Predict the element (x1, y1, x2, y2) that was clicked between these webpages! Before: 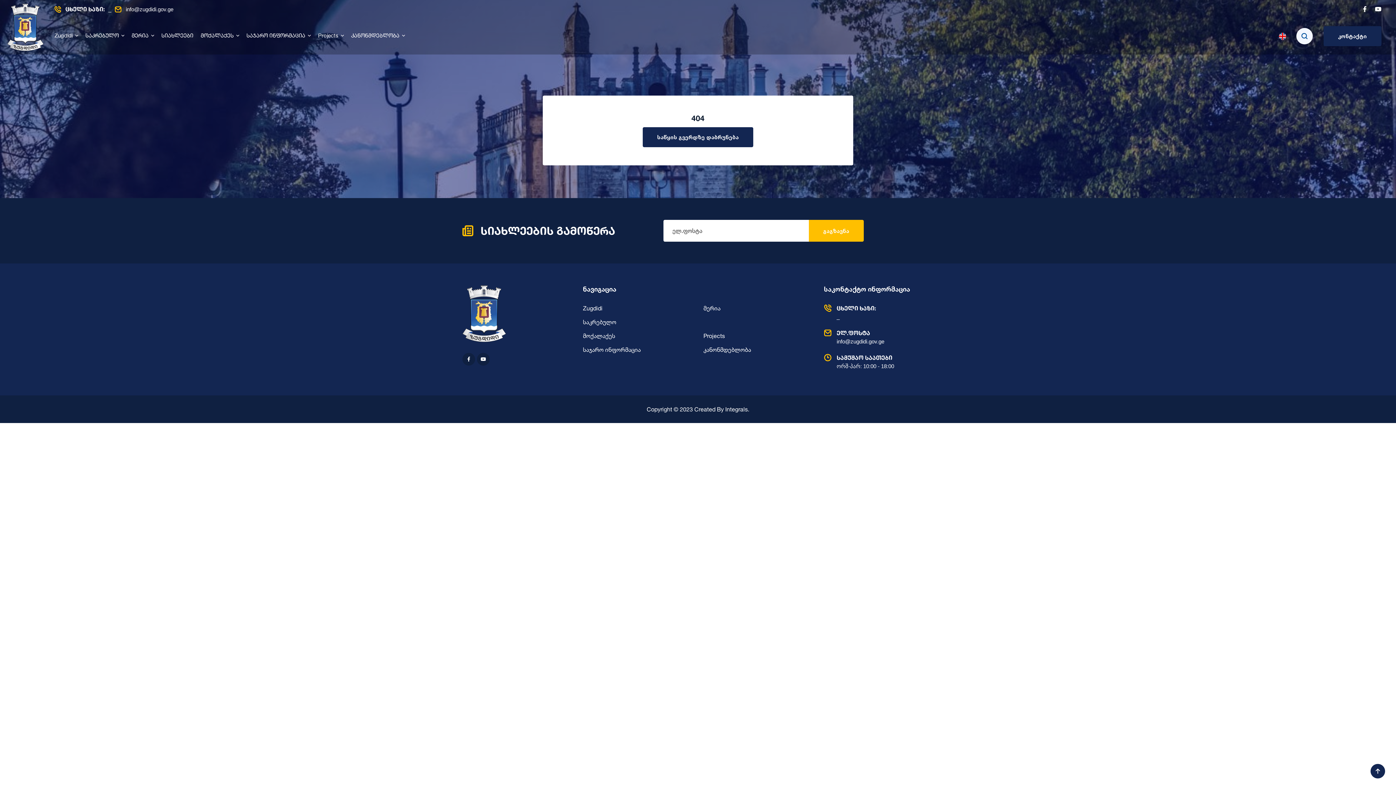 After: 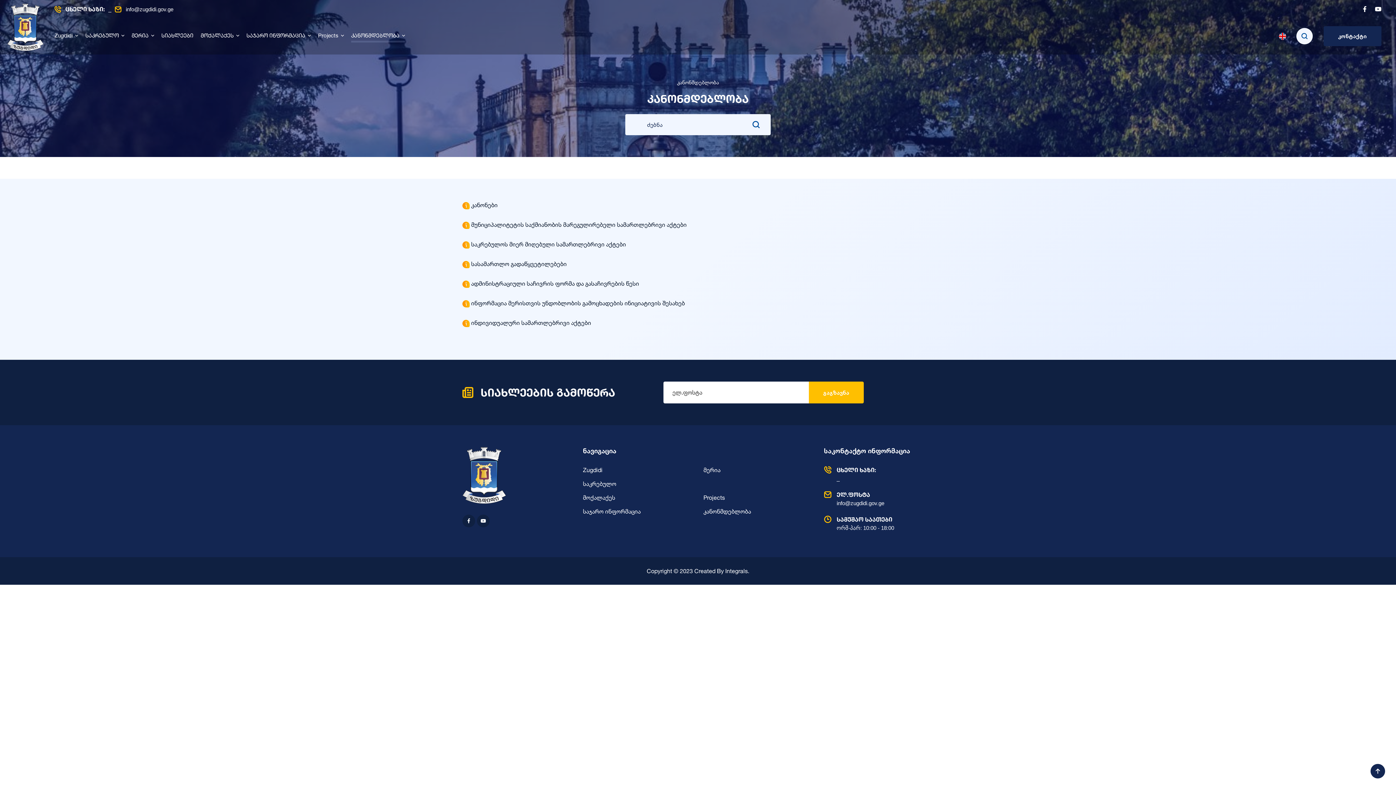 Action: label: კანონმდებლობა bbox: (351, 19, 405, 53)